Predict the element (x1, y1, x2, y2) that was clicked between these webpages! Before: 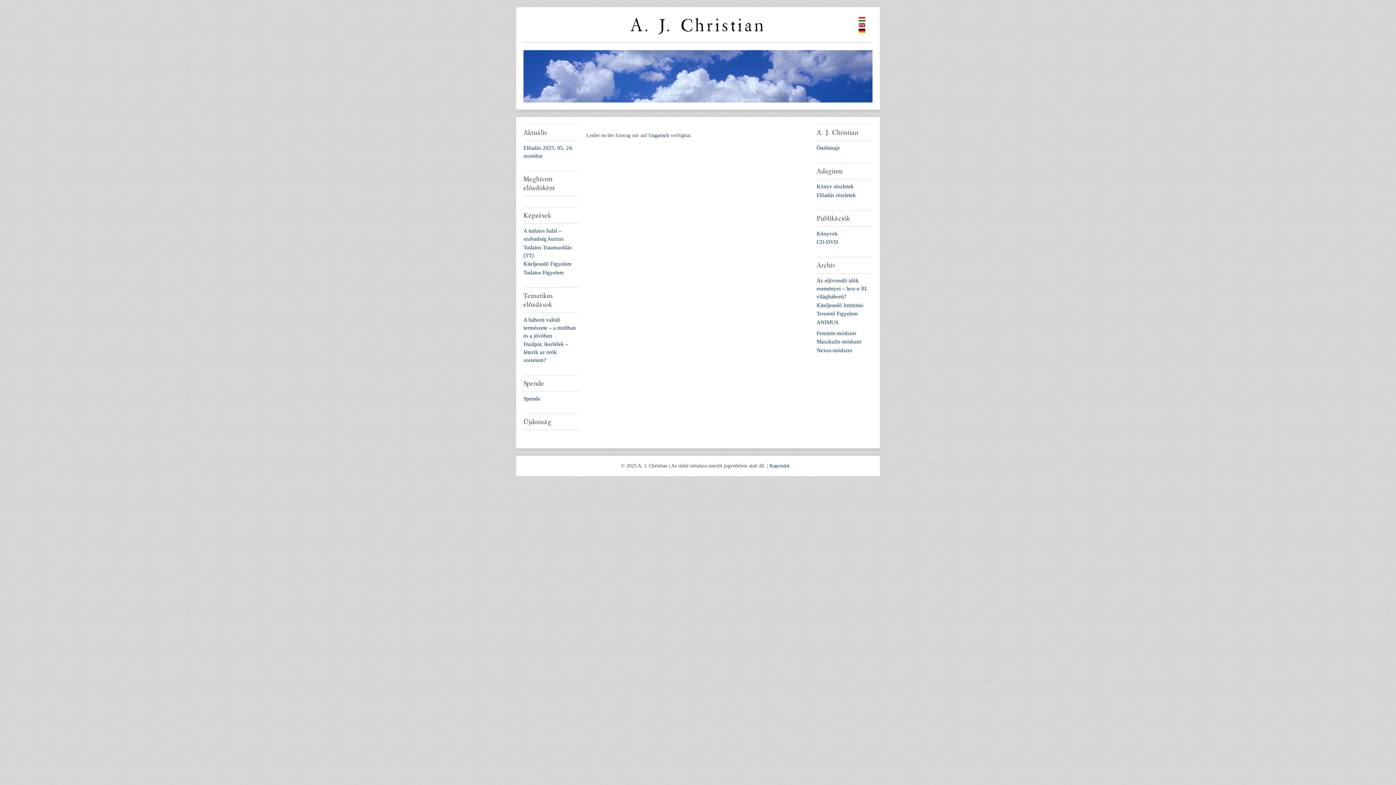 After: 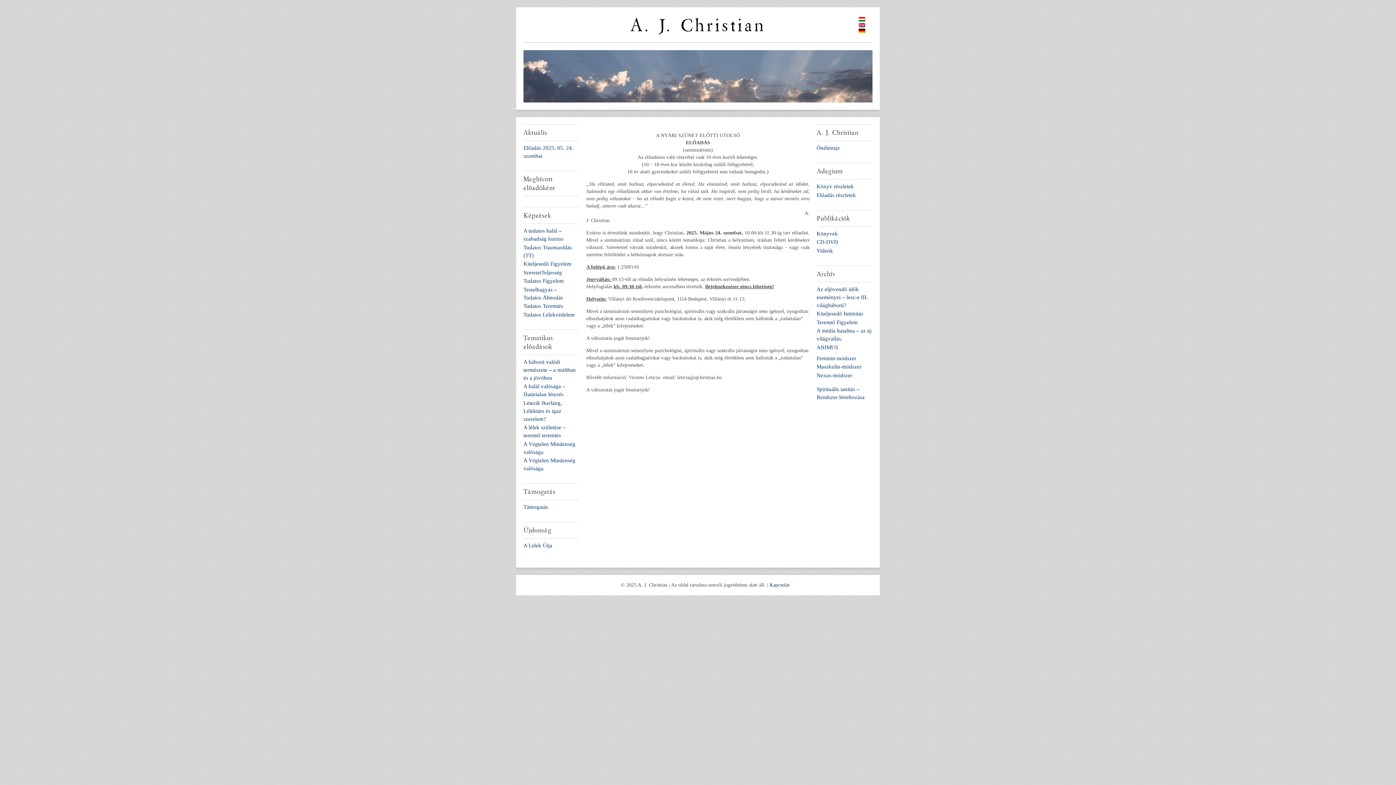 Action: bbox: (858, 17, 865, 22)